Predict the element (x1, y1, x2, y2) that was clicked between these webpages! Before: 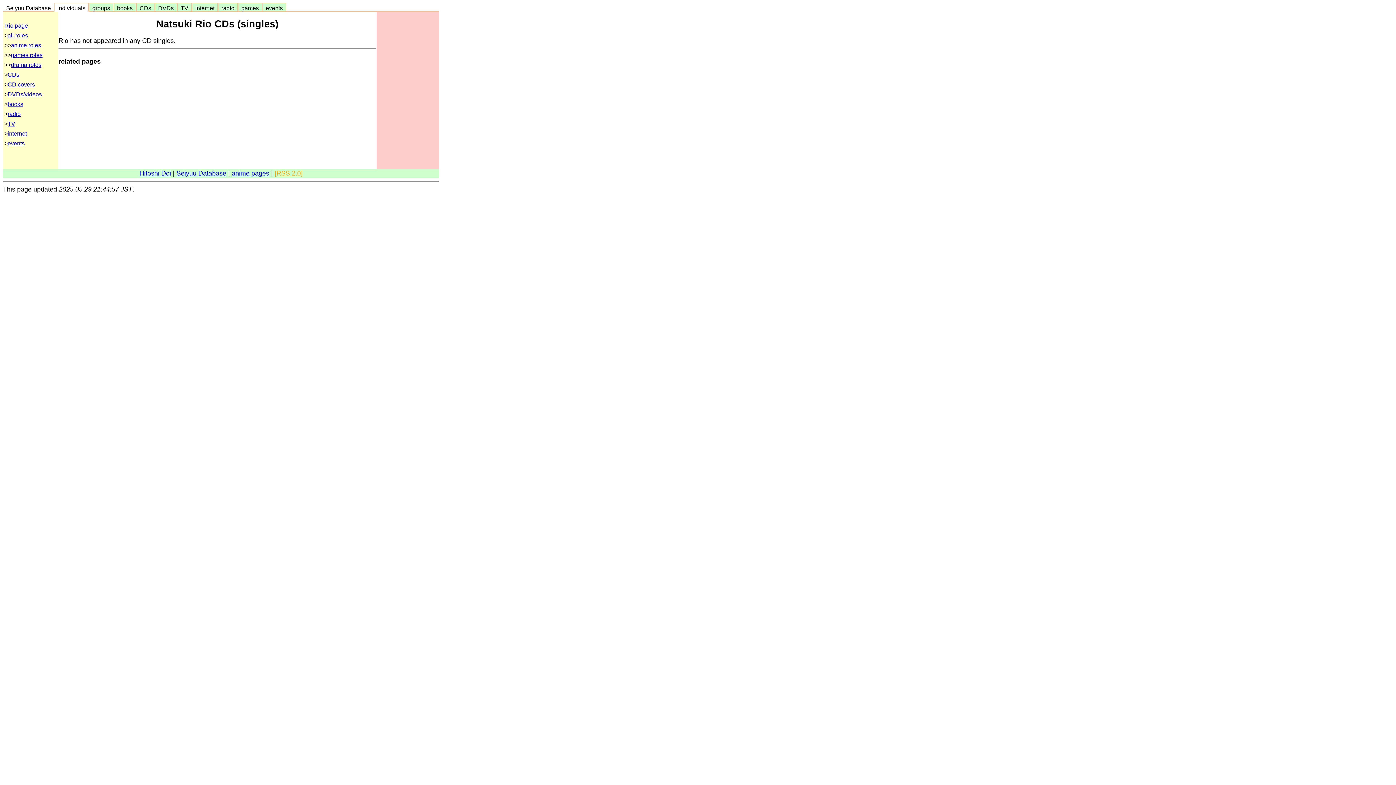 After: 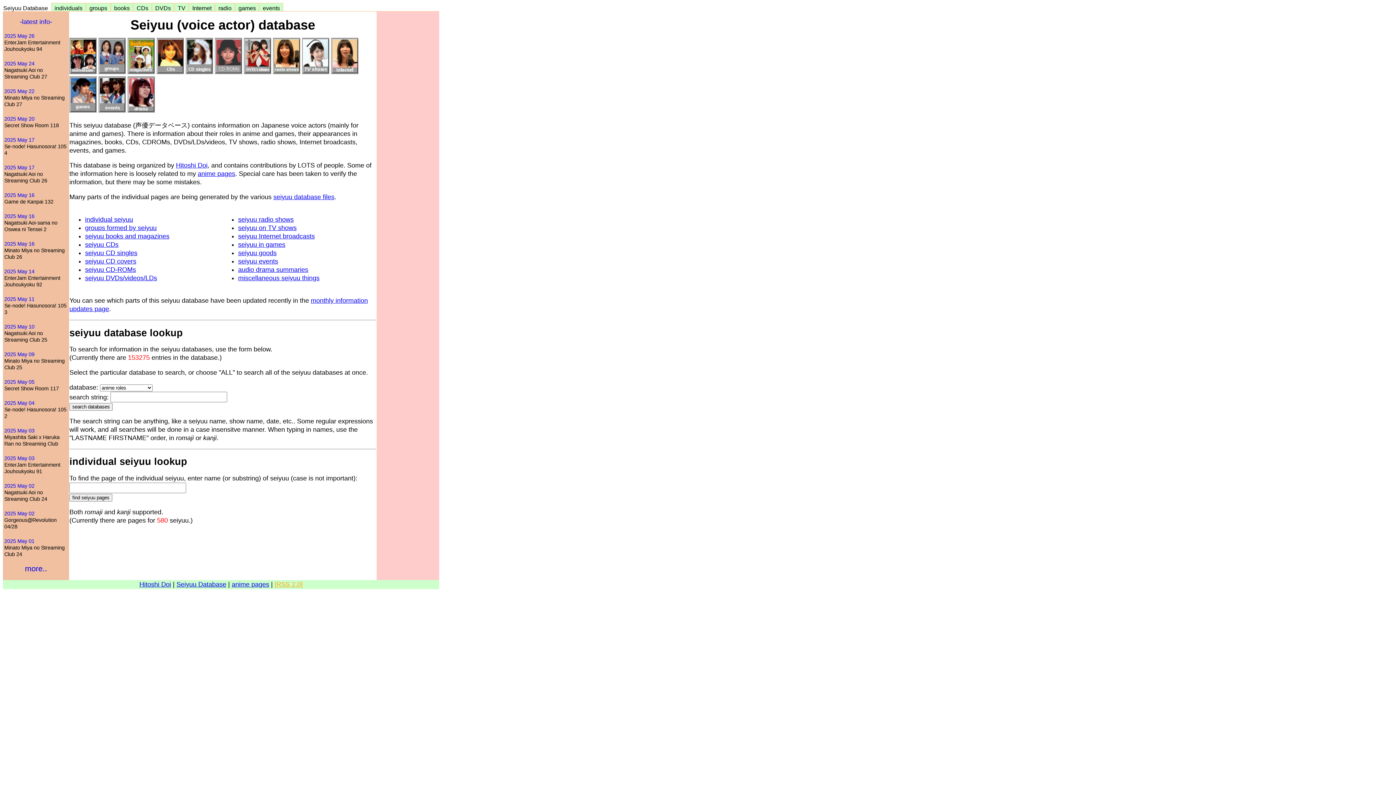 Action: label: Seiyuu Database bbox: (176, 169, 226, 177)